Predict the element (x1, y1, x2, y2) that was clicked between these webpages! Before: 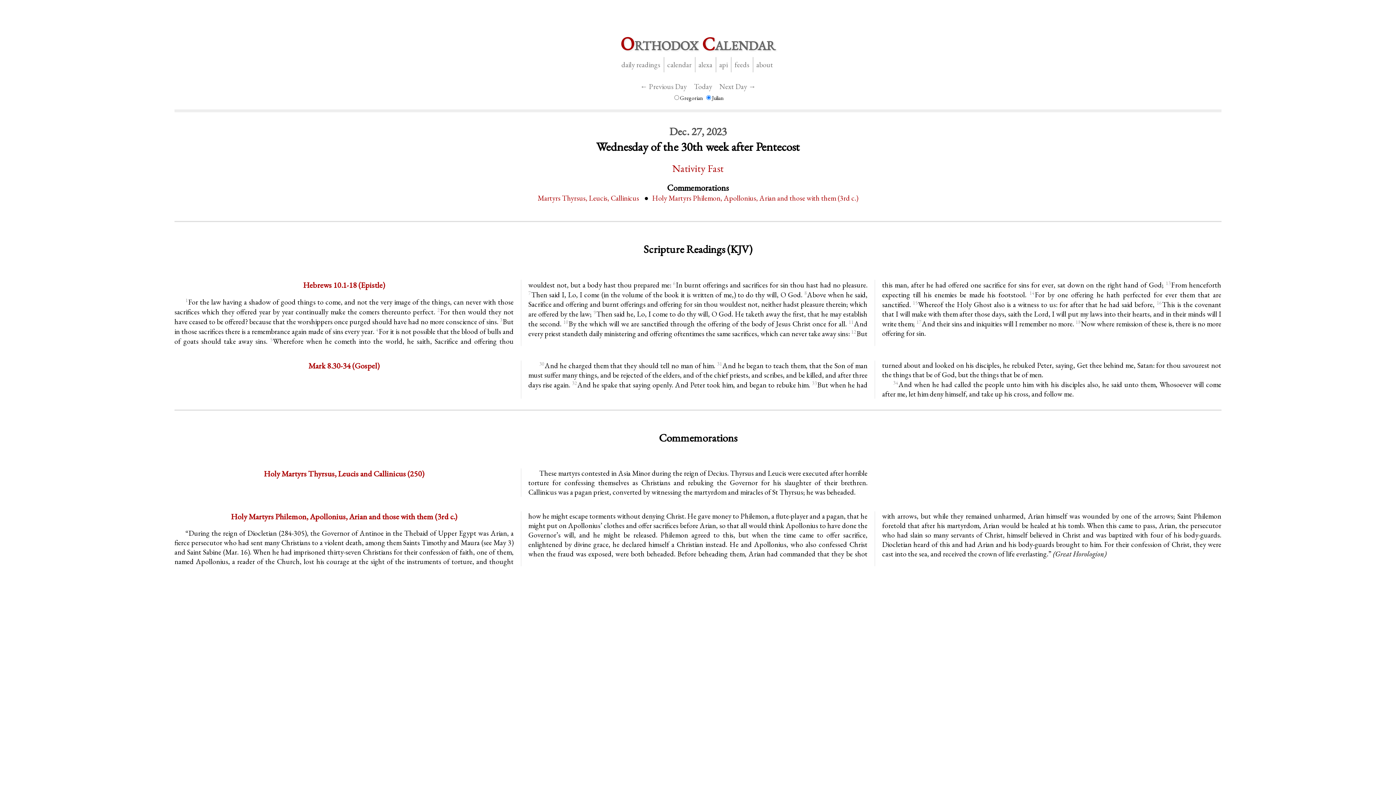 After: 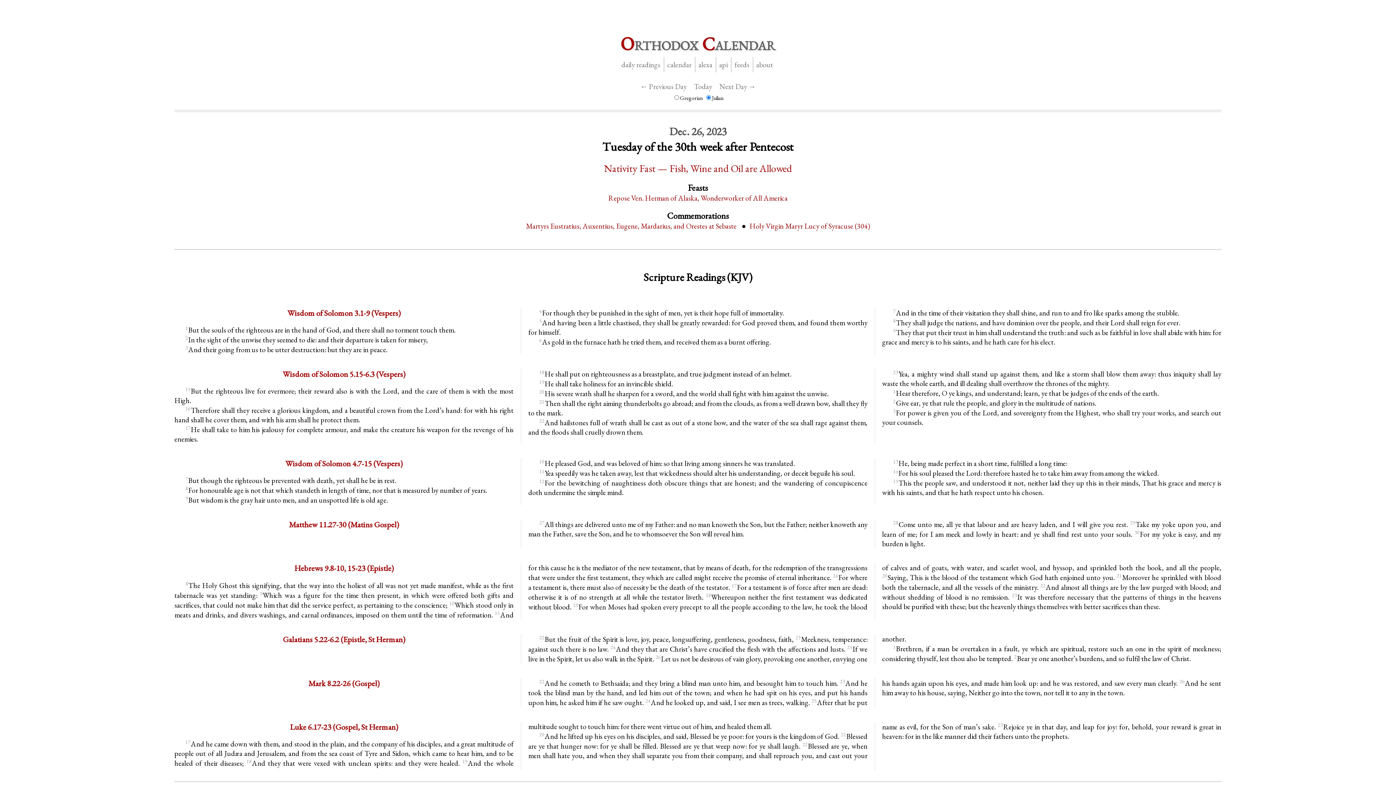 Action: bbox: (638, 81, 689, 92) label: ← Previous Day